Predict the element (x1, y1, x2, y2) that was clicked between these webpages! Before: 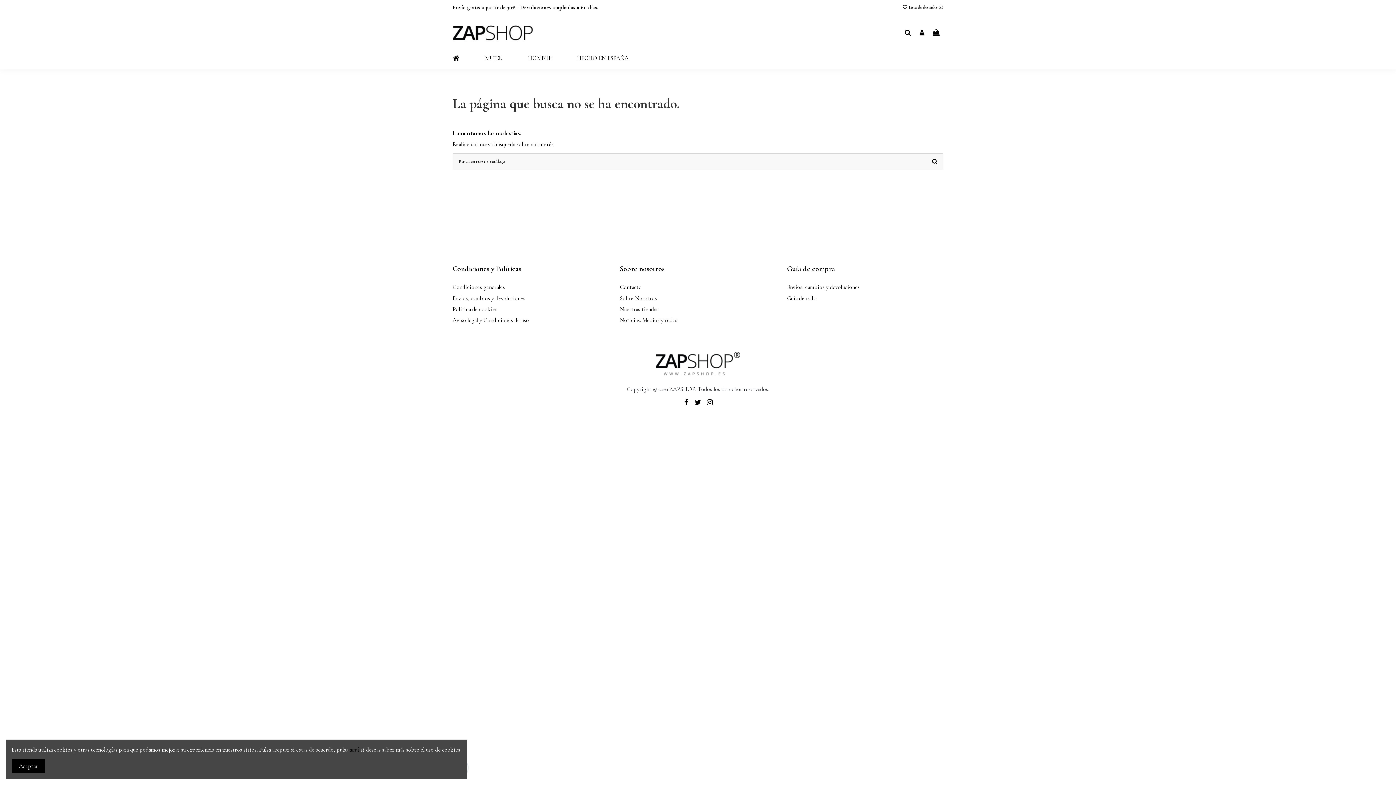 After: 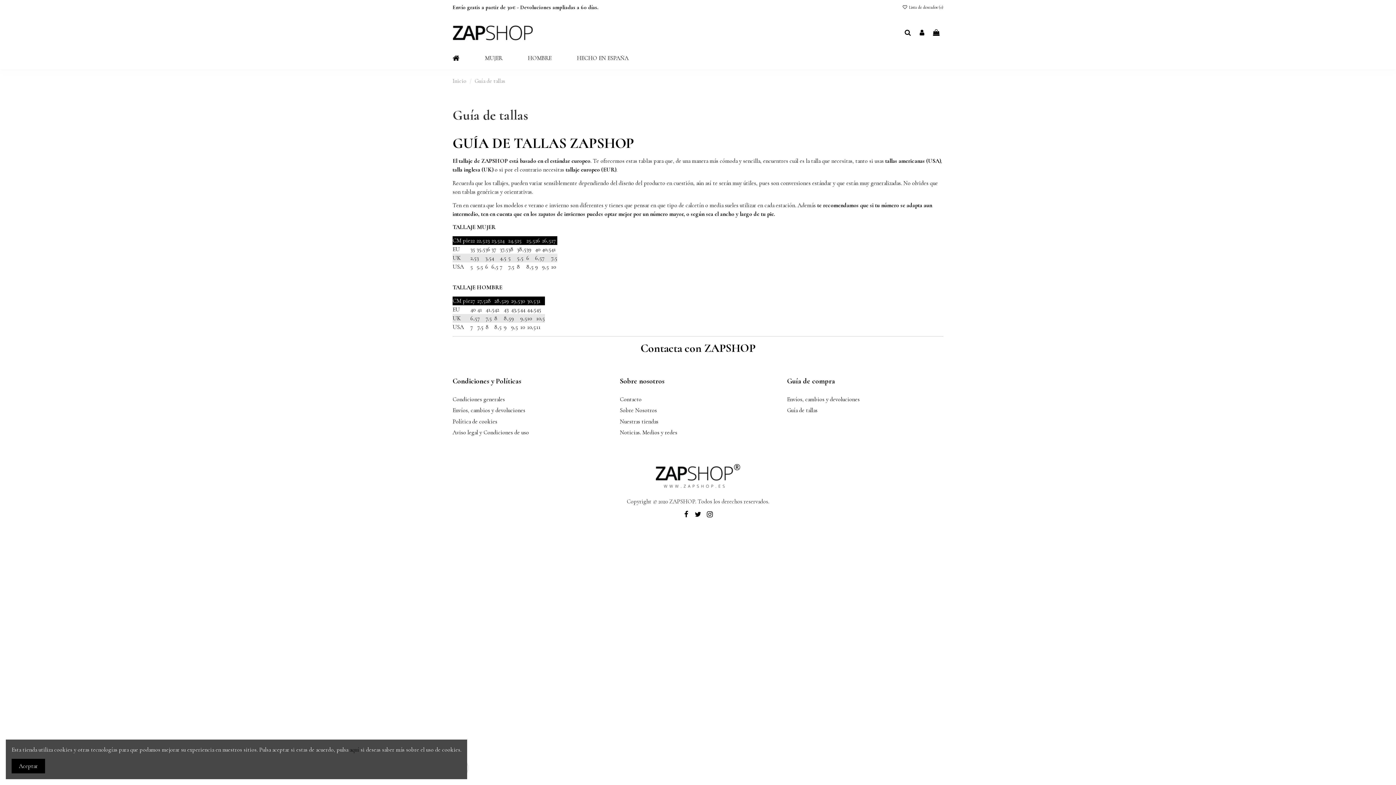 Action: bbox: (787, 294, 817, 302) label: Guía de tallas